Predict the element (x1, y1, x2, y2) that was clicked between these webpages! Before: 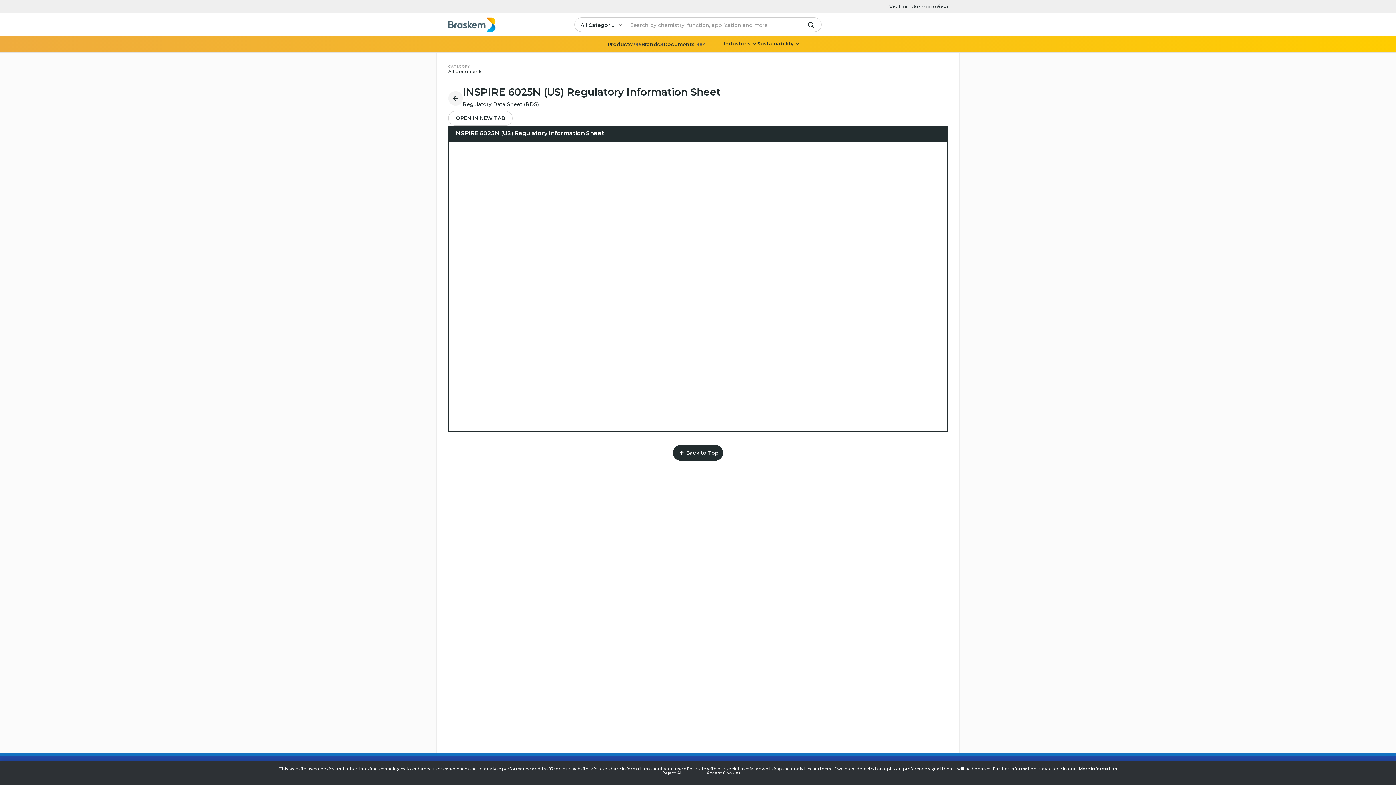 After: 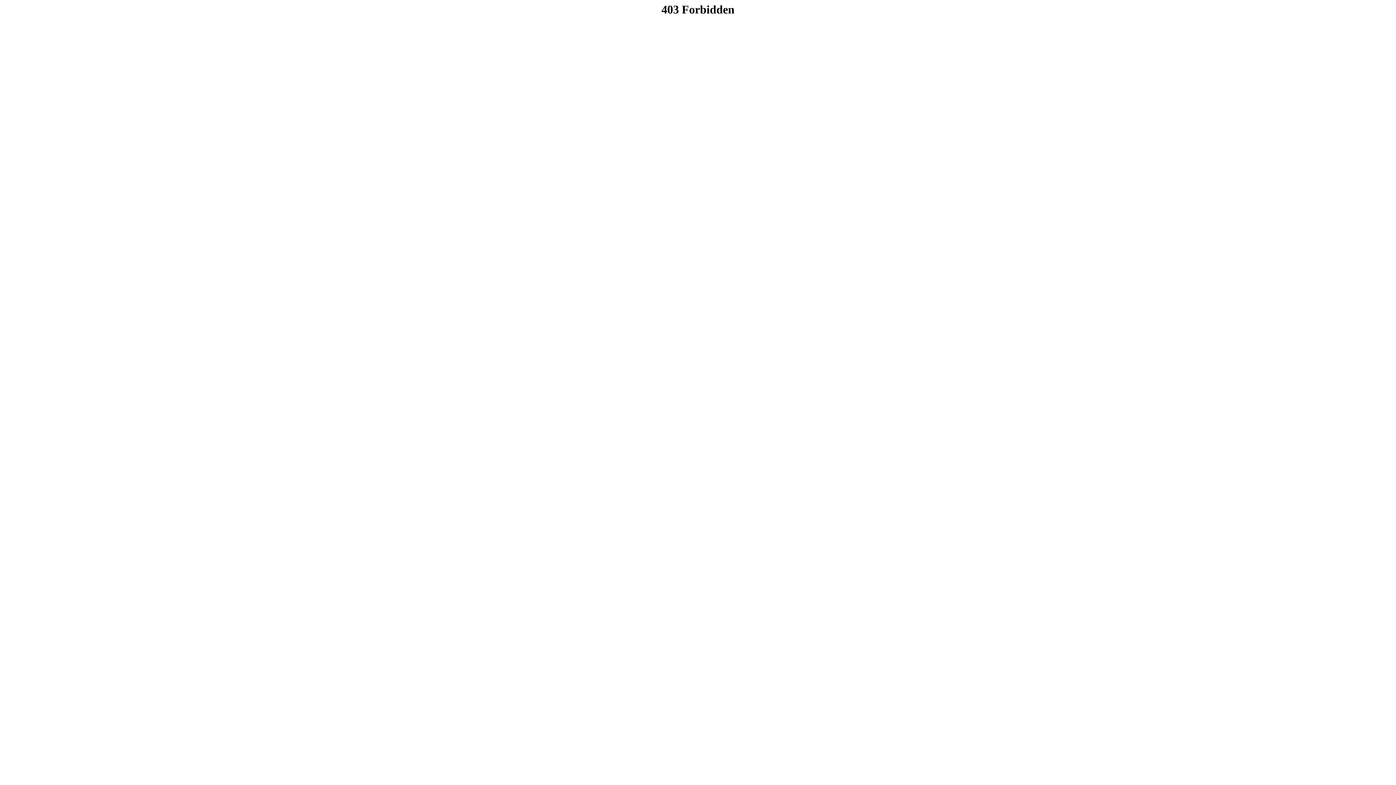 Action: bbox: (448, 68, 482, 74) label: All documents